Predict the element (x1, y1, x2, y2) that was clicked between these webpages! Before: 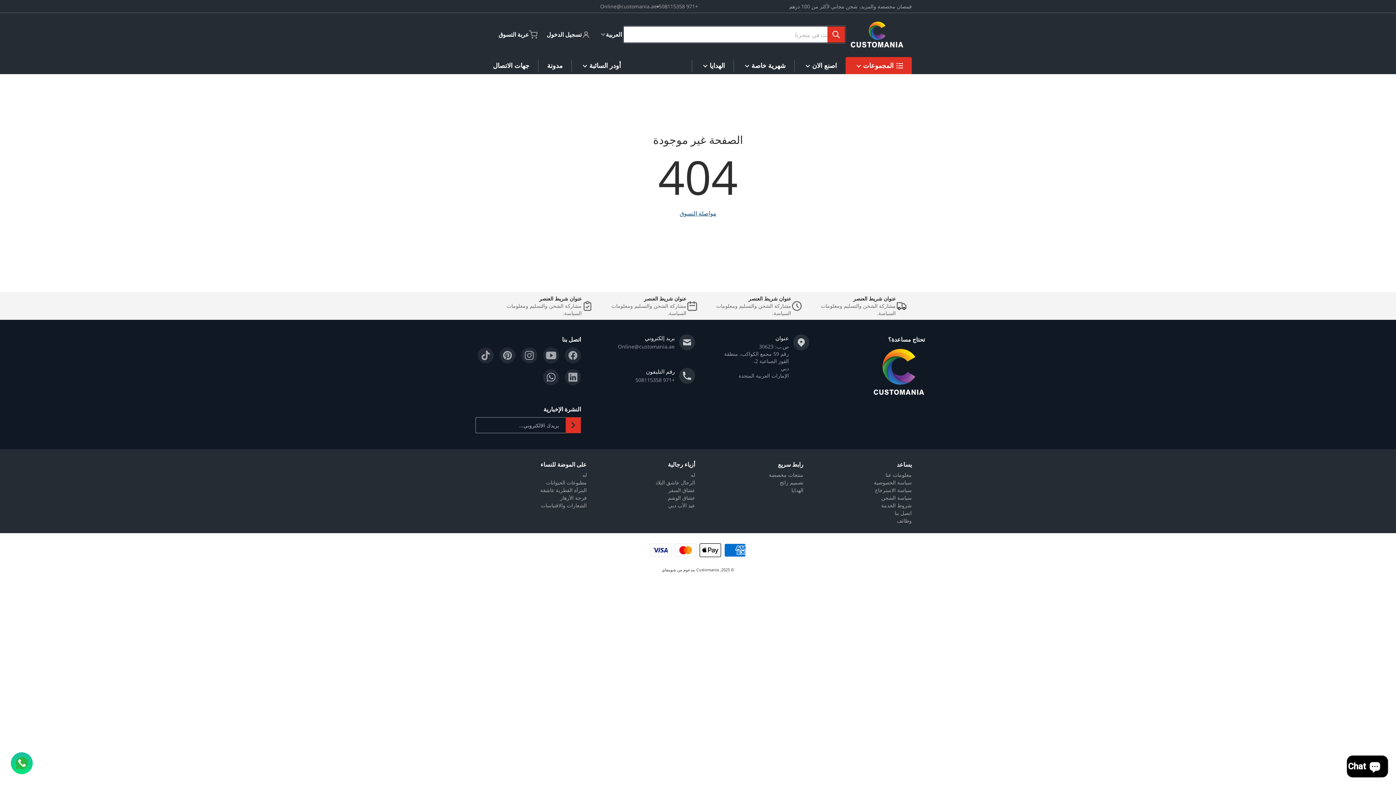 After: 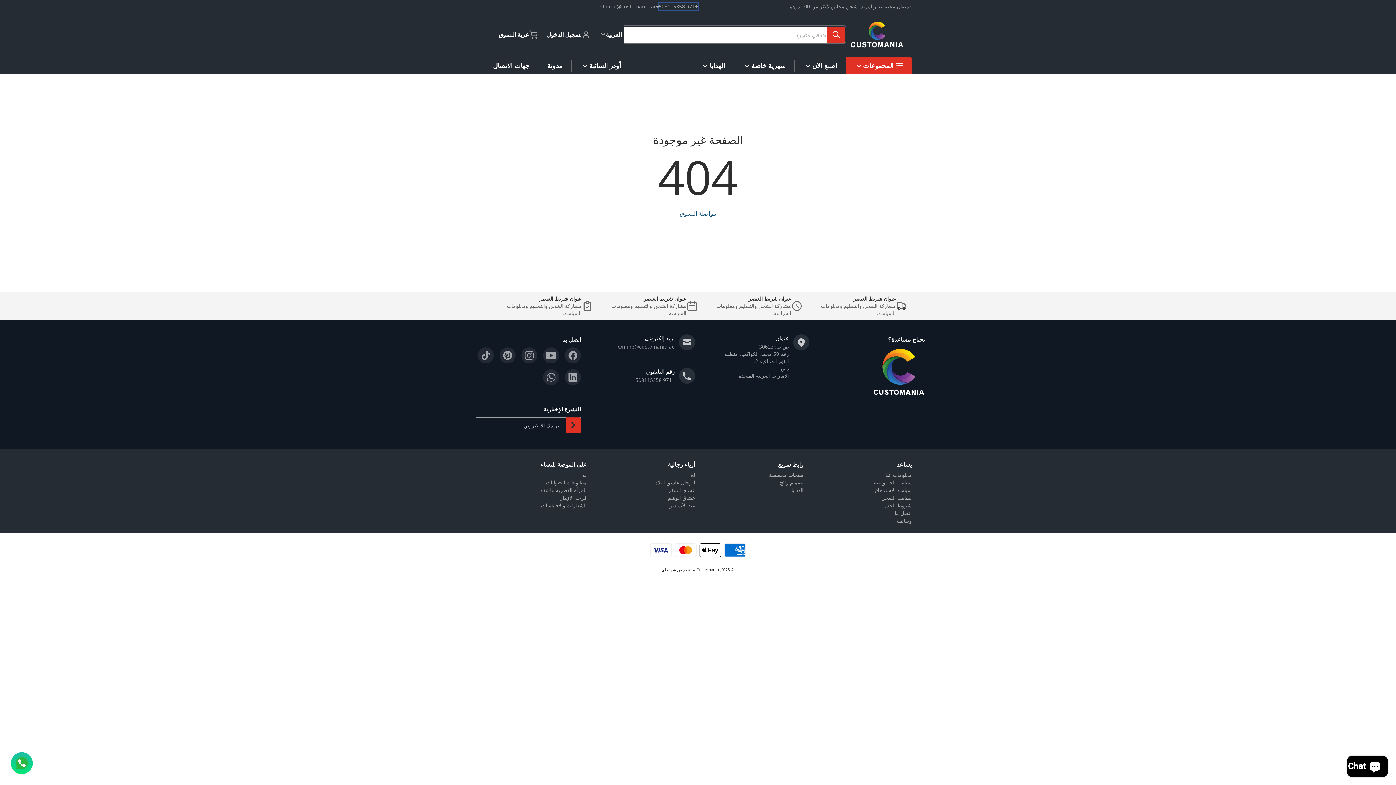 Action: label: +971 508115358 bbox: (658, 2, 698, 10)